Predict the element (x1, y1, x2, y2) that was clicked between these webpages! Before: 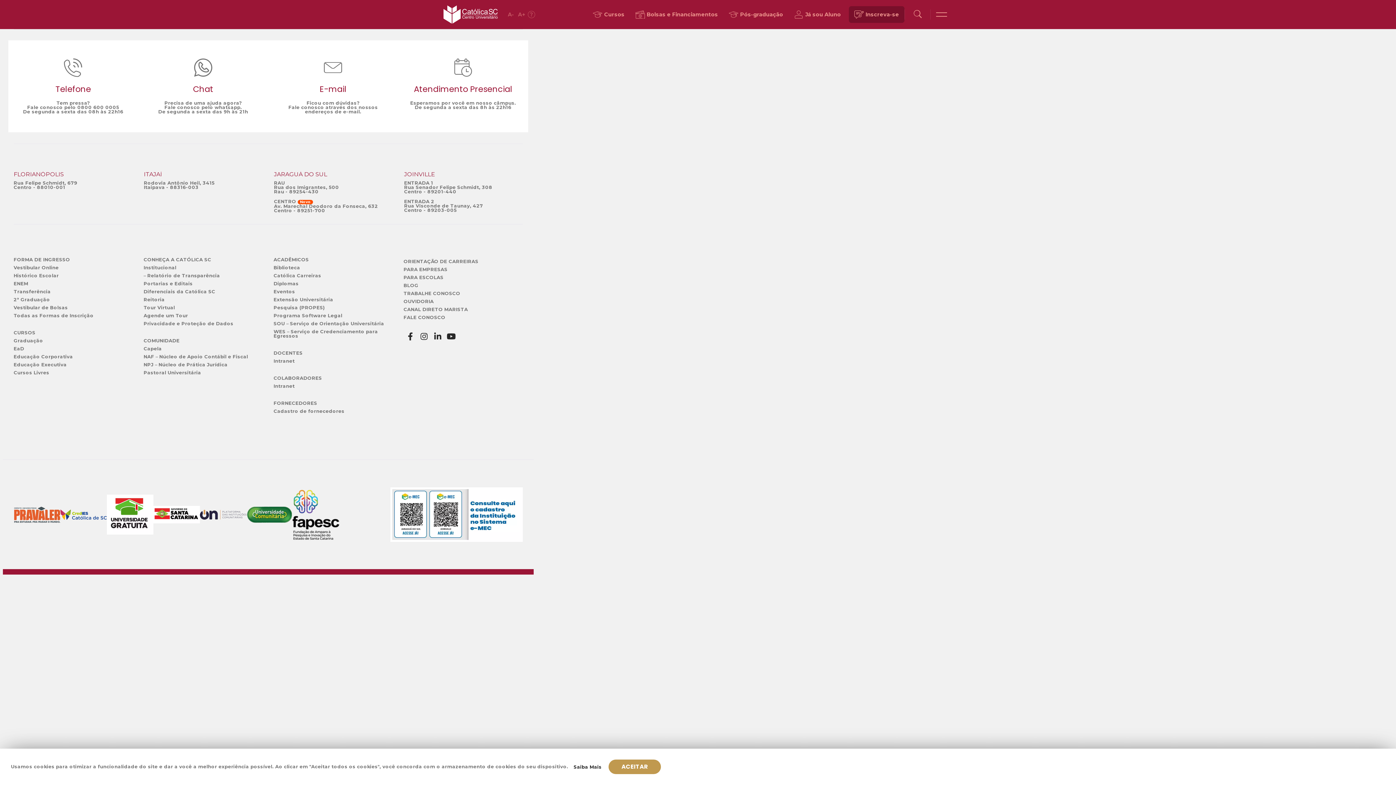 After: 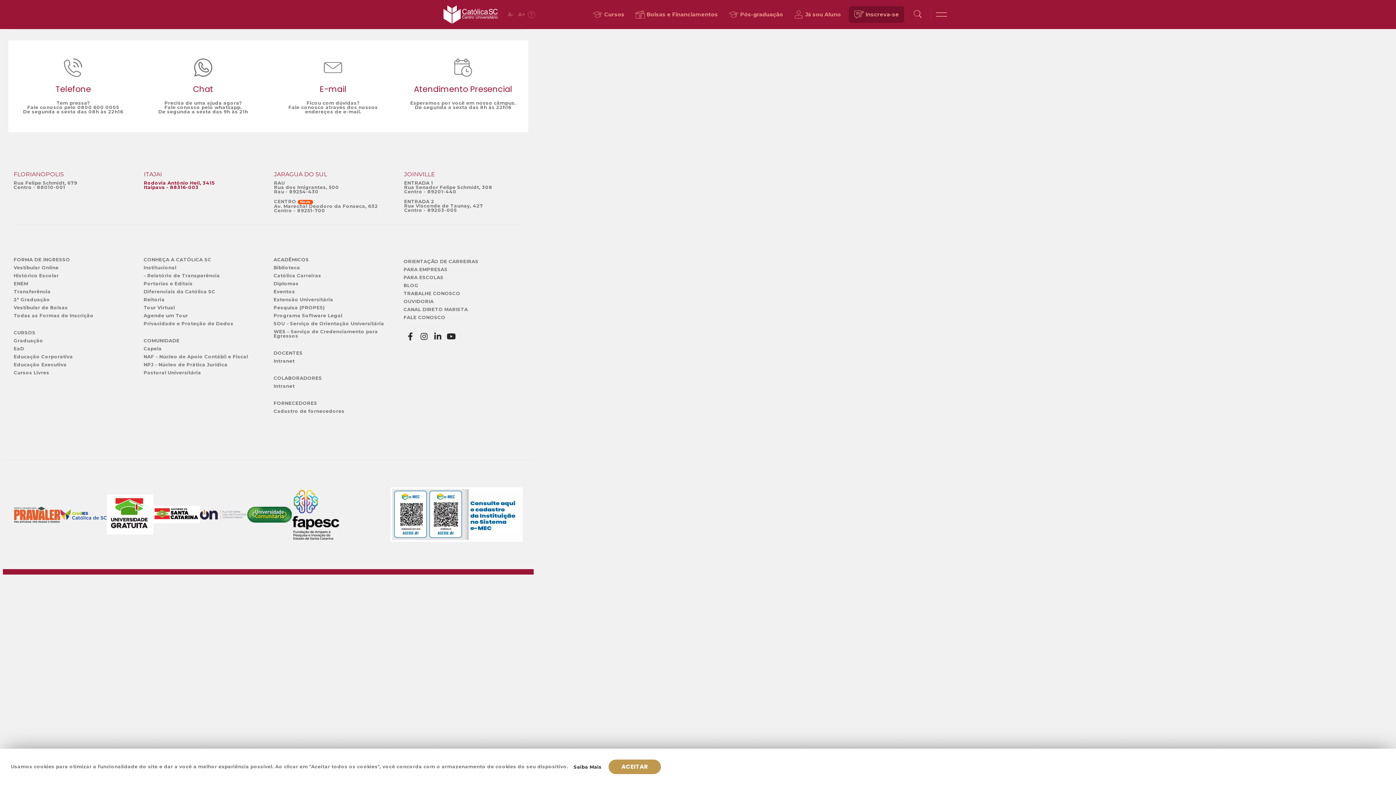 Action: bbox: (143, 180, 214, 190) label: Rodovia Antônio Heil, 3415
Itaipava - 88316-003